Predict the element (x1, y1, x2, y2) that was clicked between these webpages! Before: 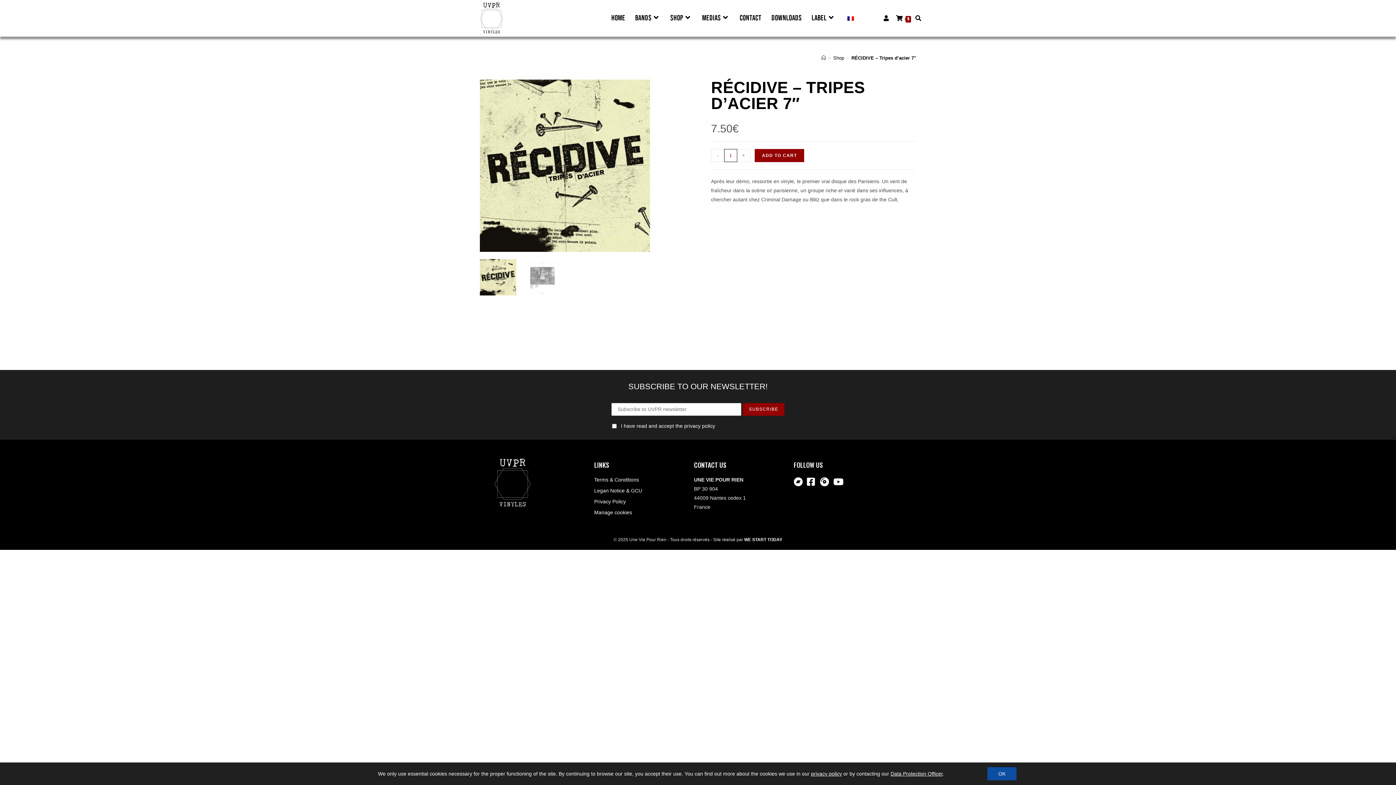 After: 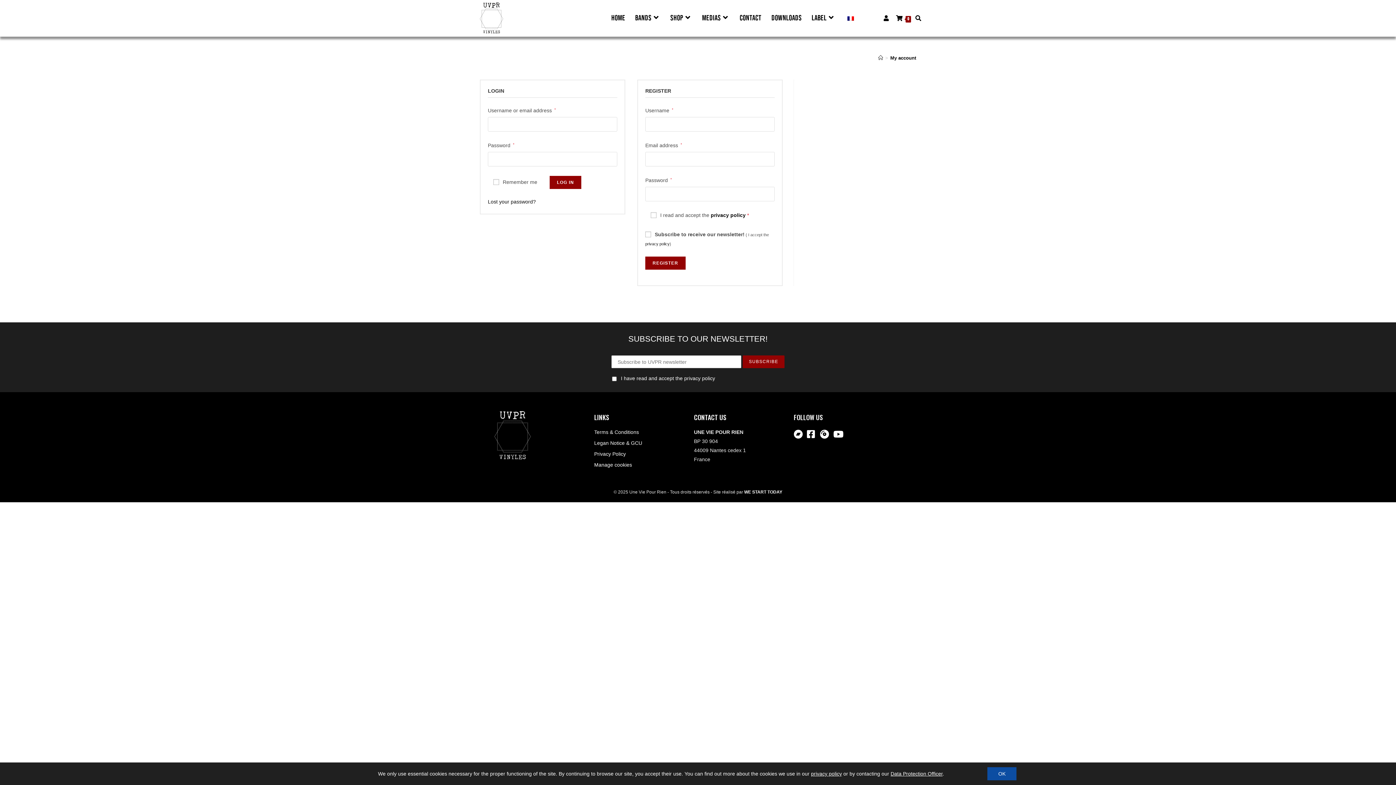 Action: bbox: (878, 0, 896, 36)